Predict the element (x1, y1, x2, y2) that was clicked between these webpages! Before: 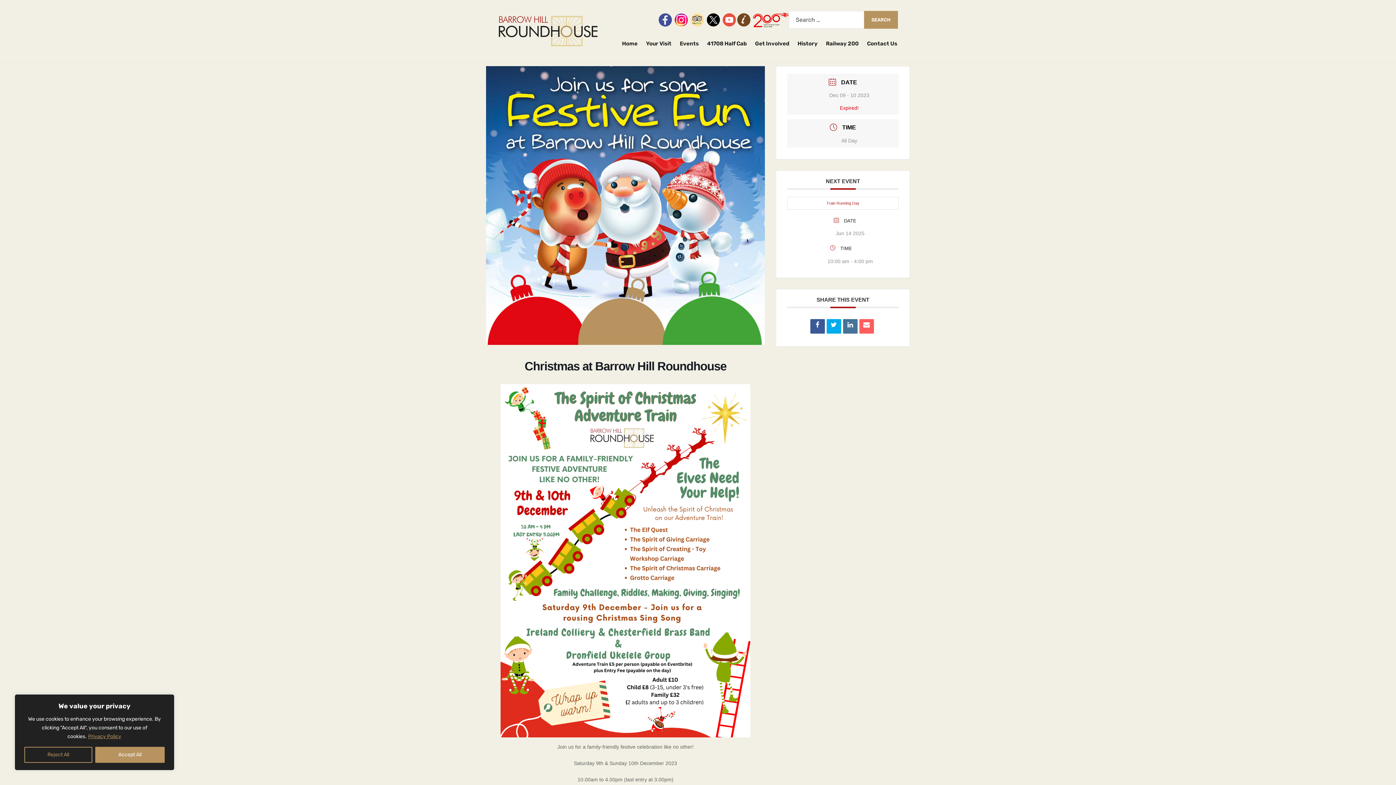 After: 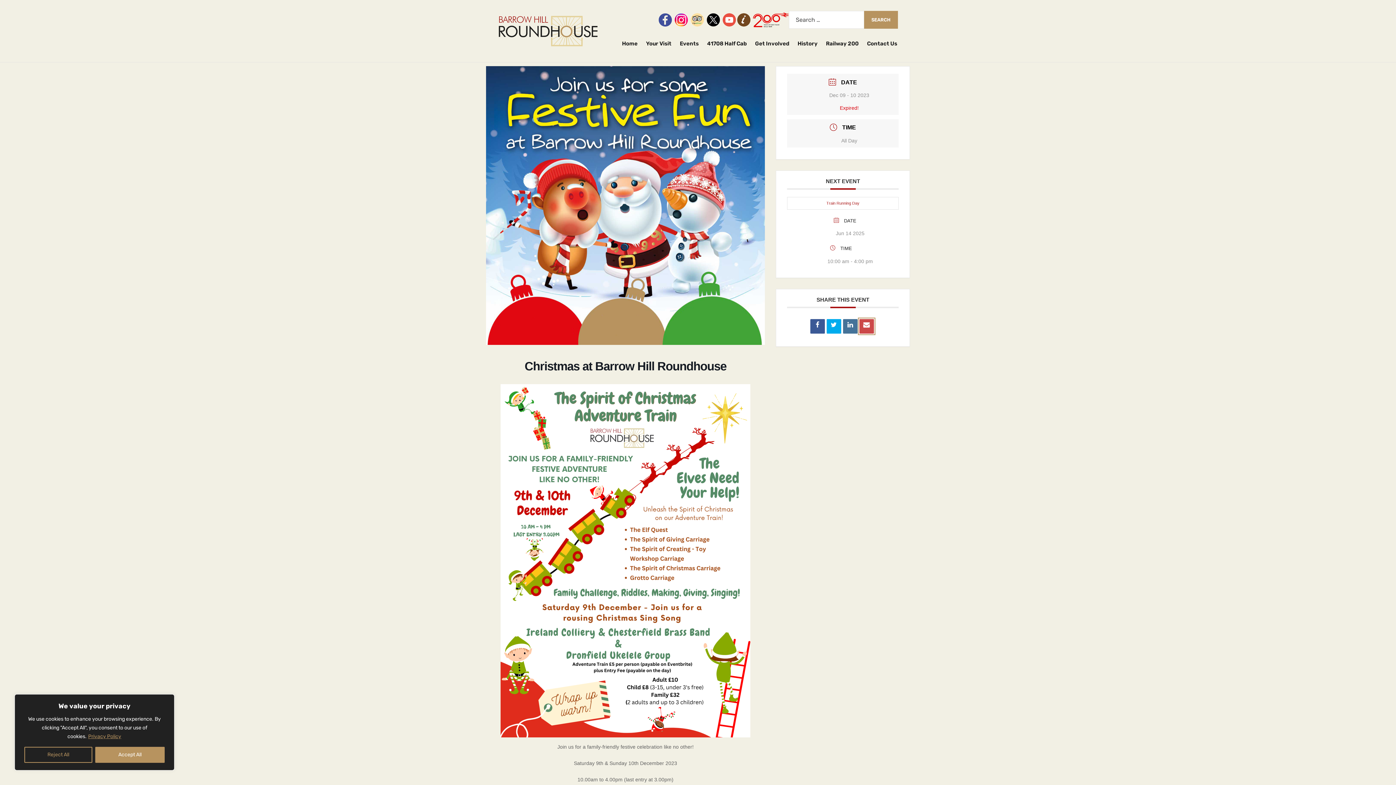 Action: bbox: (859, 319, 874, 333)